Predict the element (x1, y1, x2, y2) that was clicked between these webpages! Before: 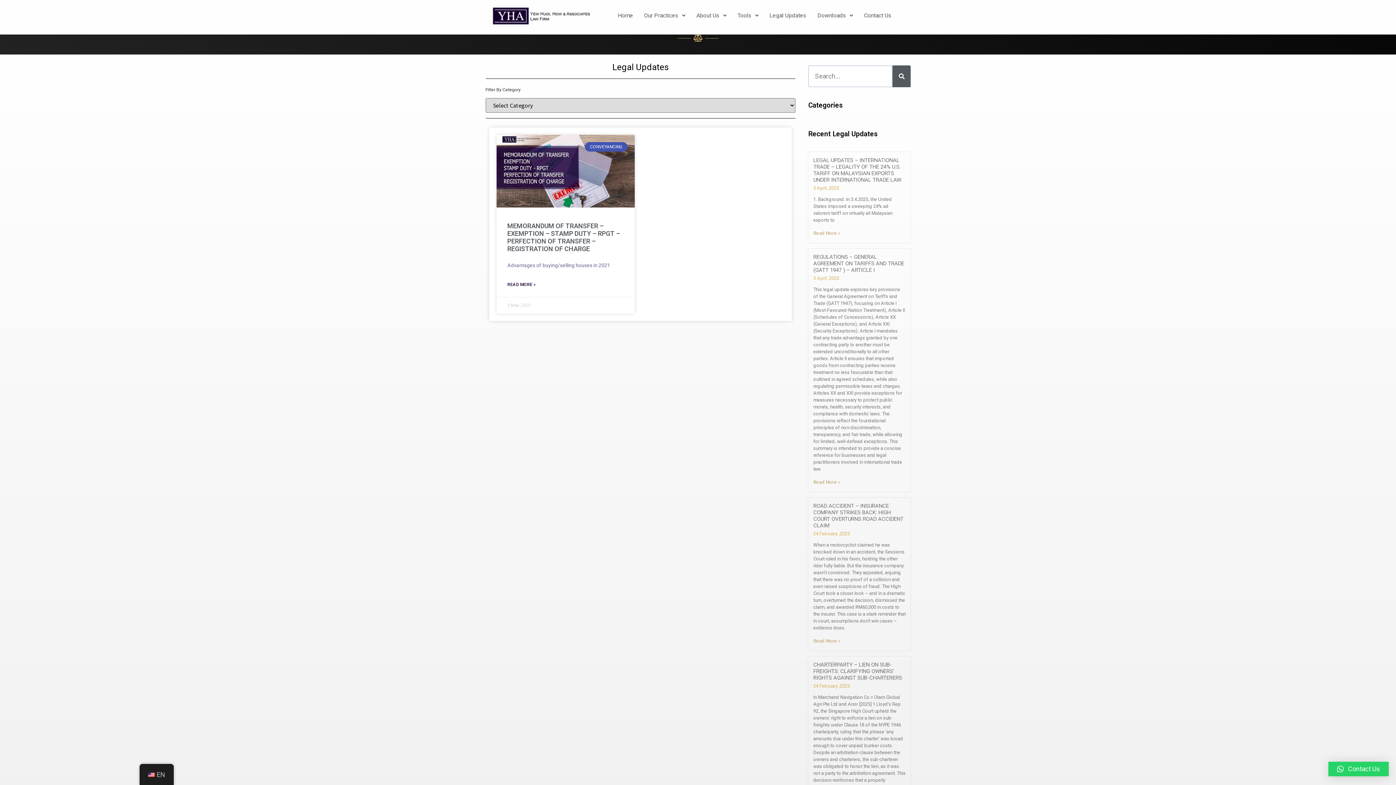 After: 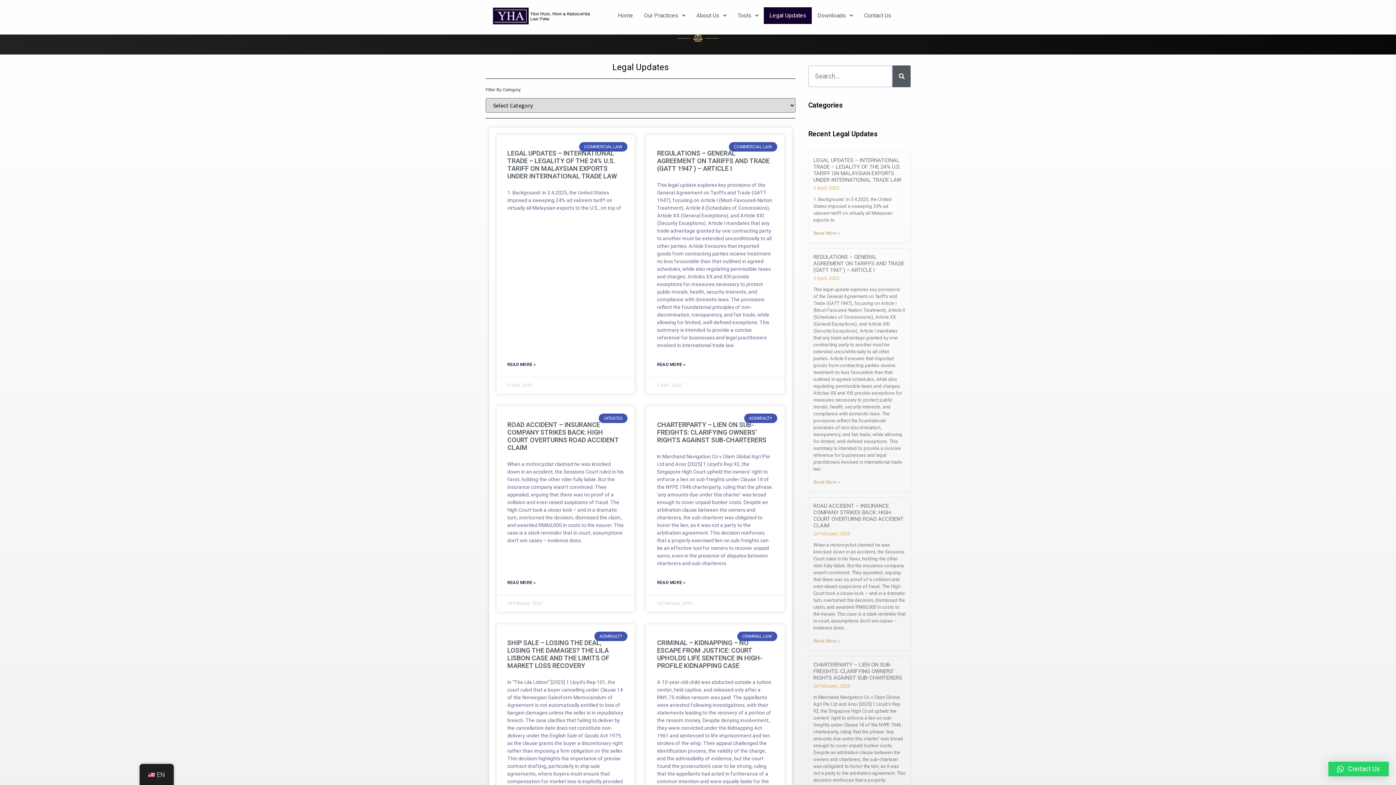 Action: bbox: (764, 7, 812, 24) label: Legal Updates